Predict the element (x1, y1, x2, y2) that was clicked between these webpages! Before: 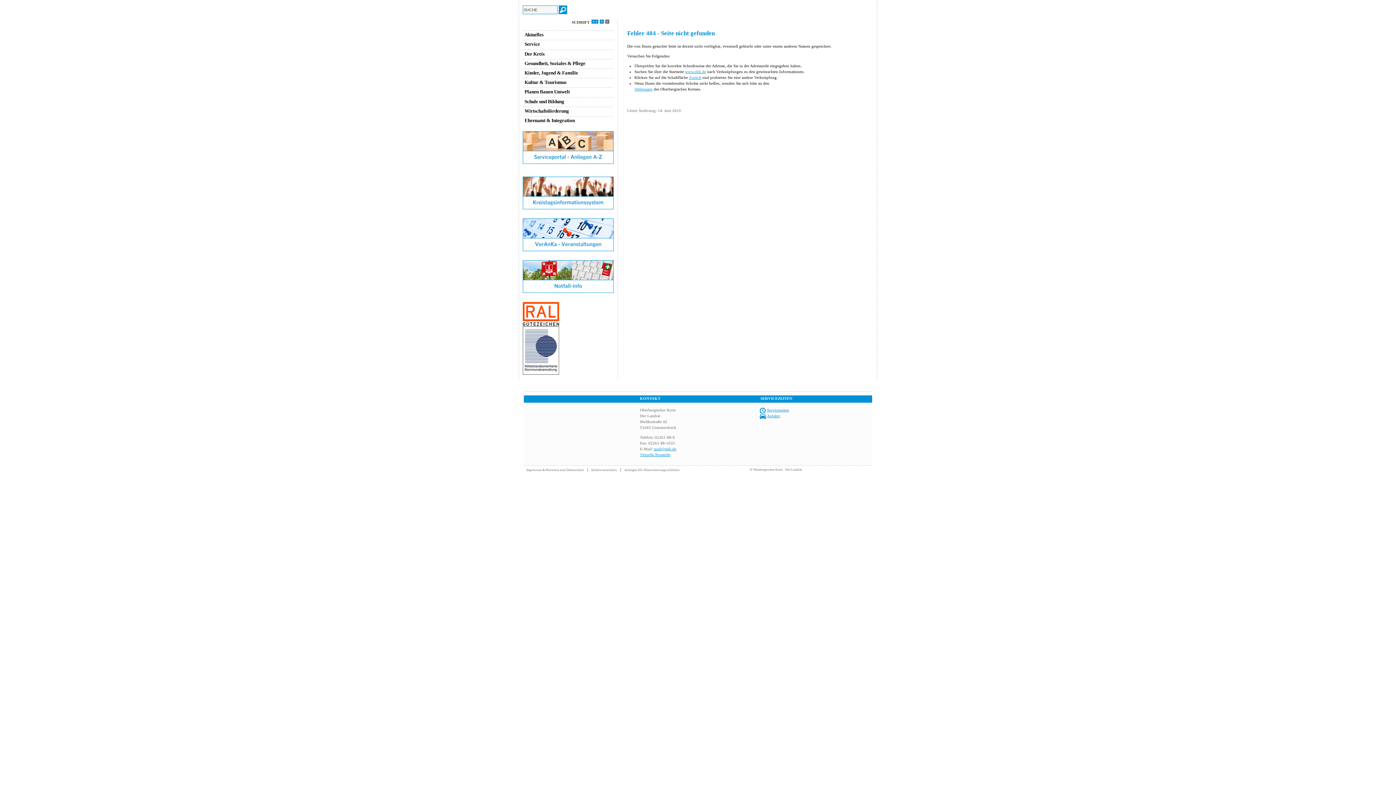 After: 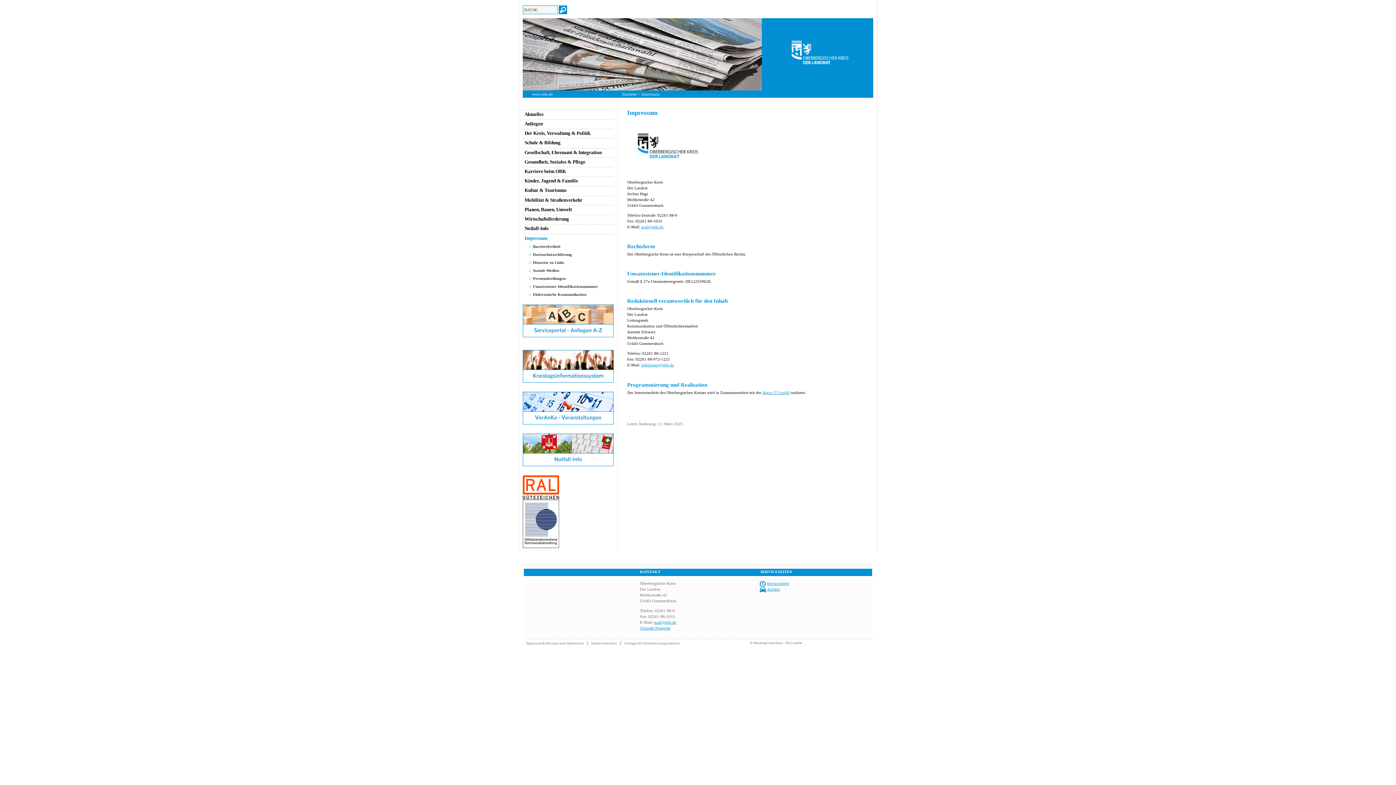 Action: bbox: (526, 468, 588, 471) label: Impressum & Hinweise zum Datenschutz